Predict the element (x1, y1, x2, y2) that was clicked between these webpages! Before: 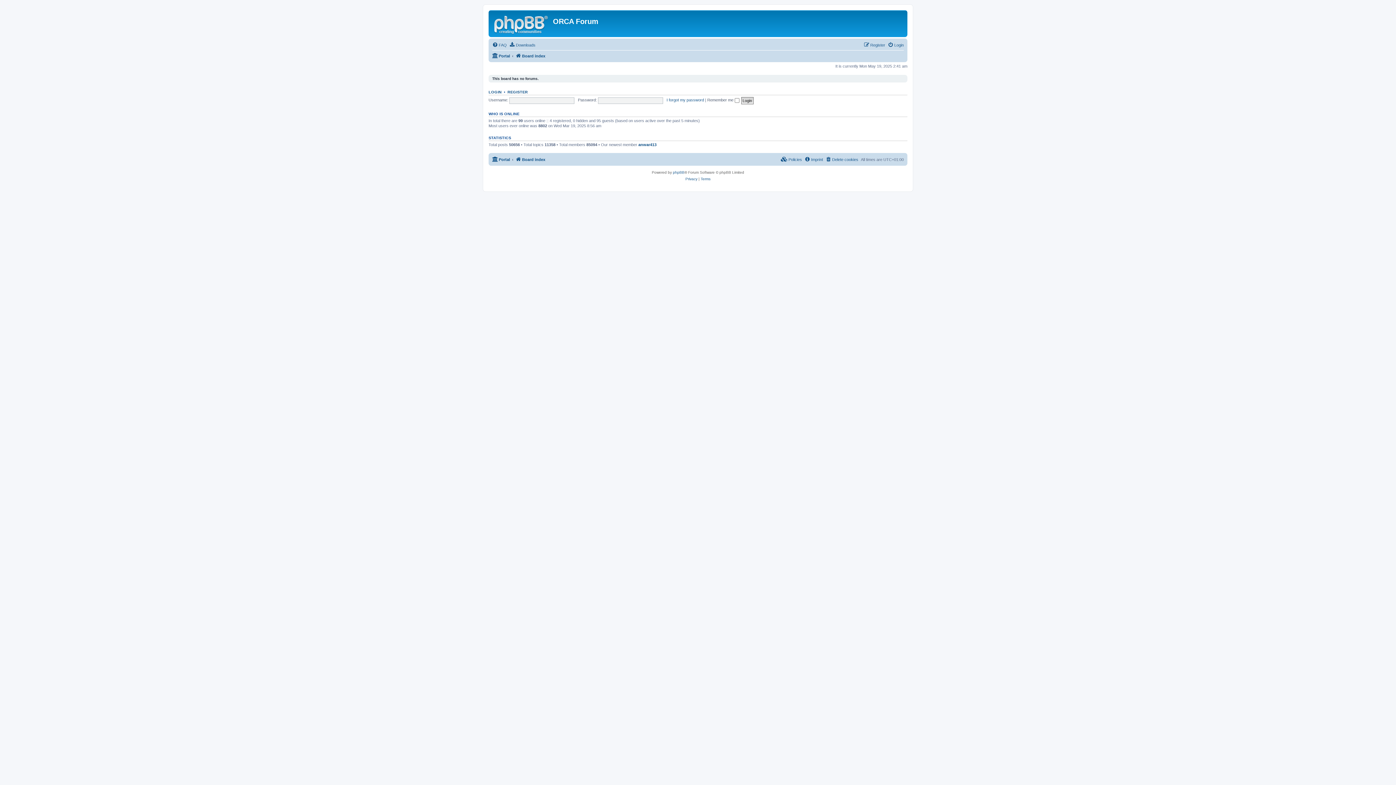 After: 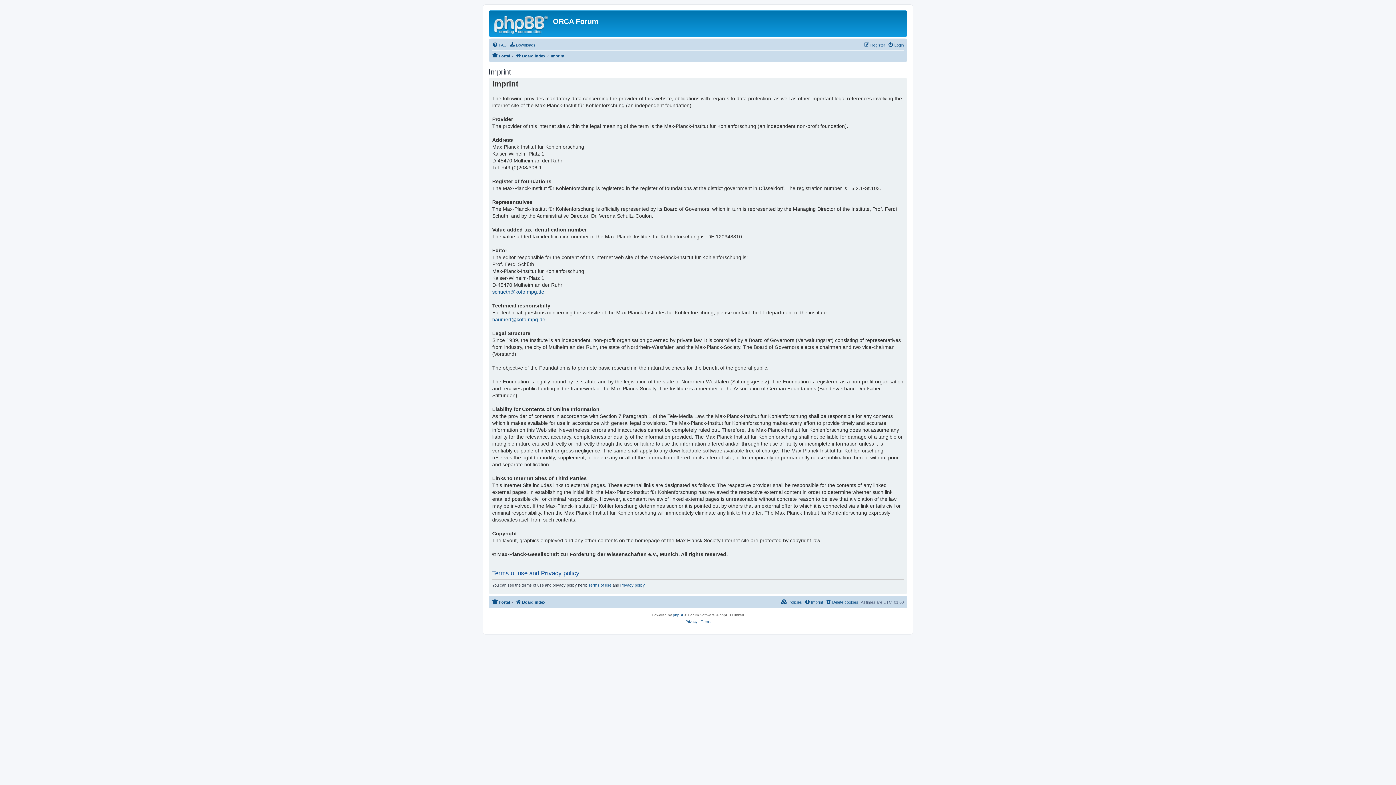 Action: label: Imprint bbox: (804, 155, 823, 164)